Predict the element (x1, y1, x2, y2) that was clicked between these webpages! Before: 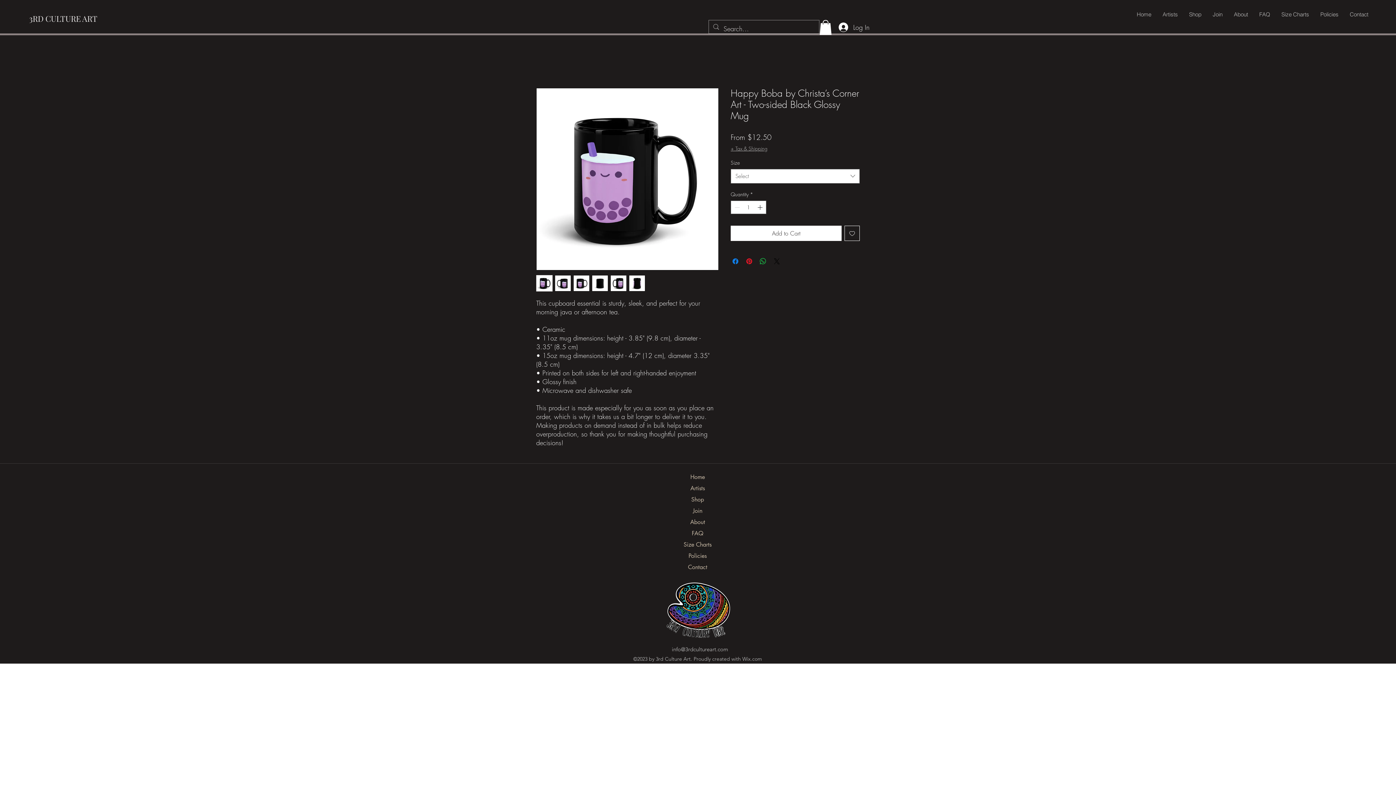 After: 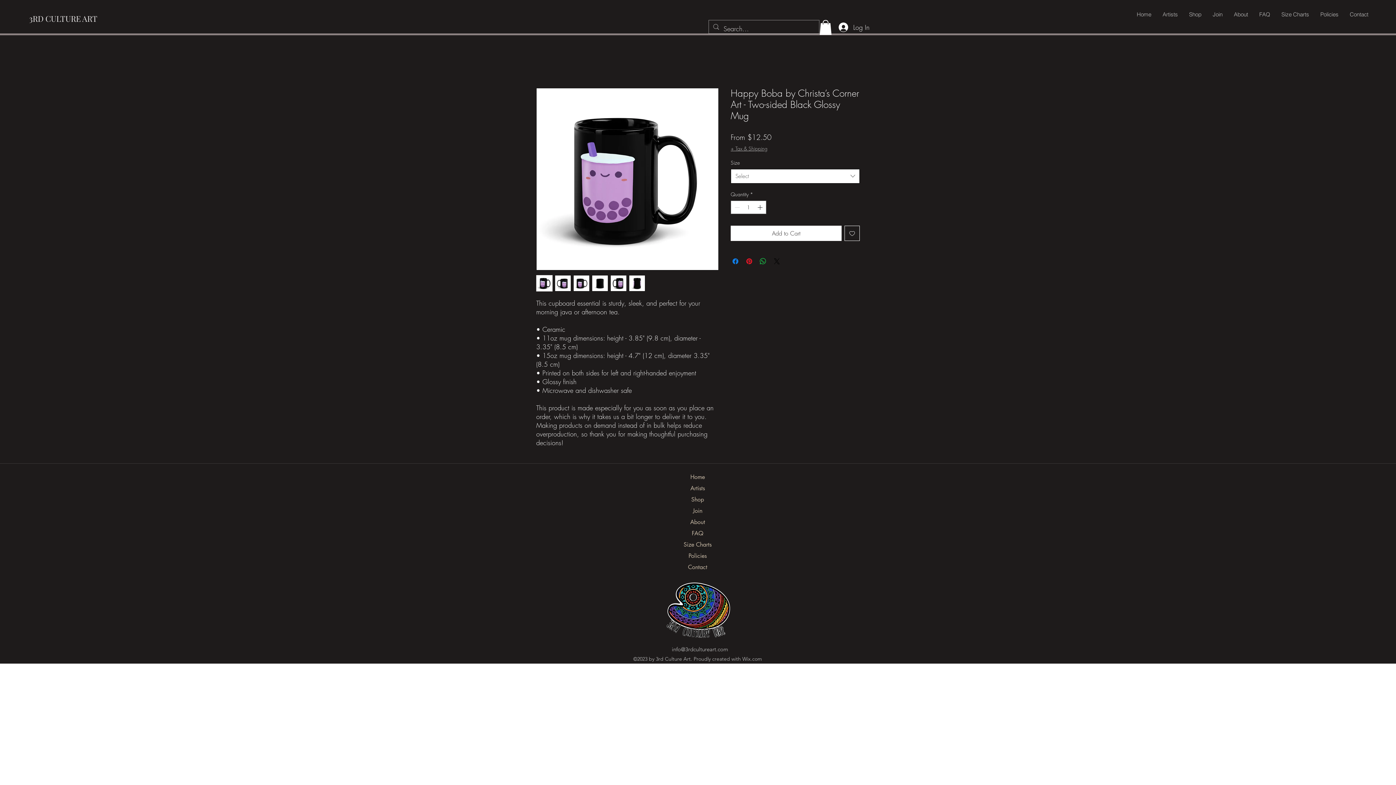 Action: label: Select bbox: (730, 168, 860, 183)